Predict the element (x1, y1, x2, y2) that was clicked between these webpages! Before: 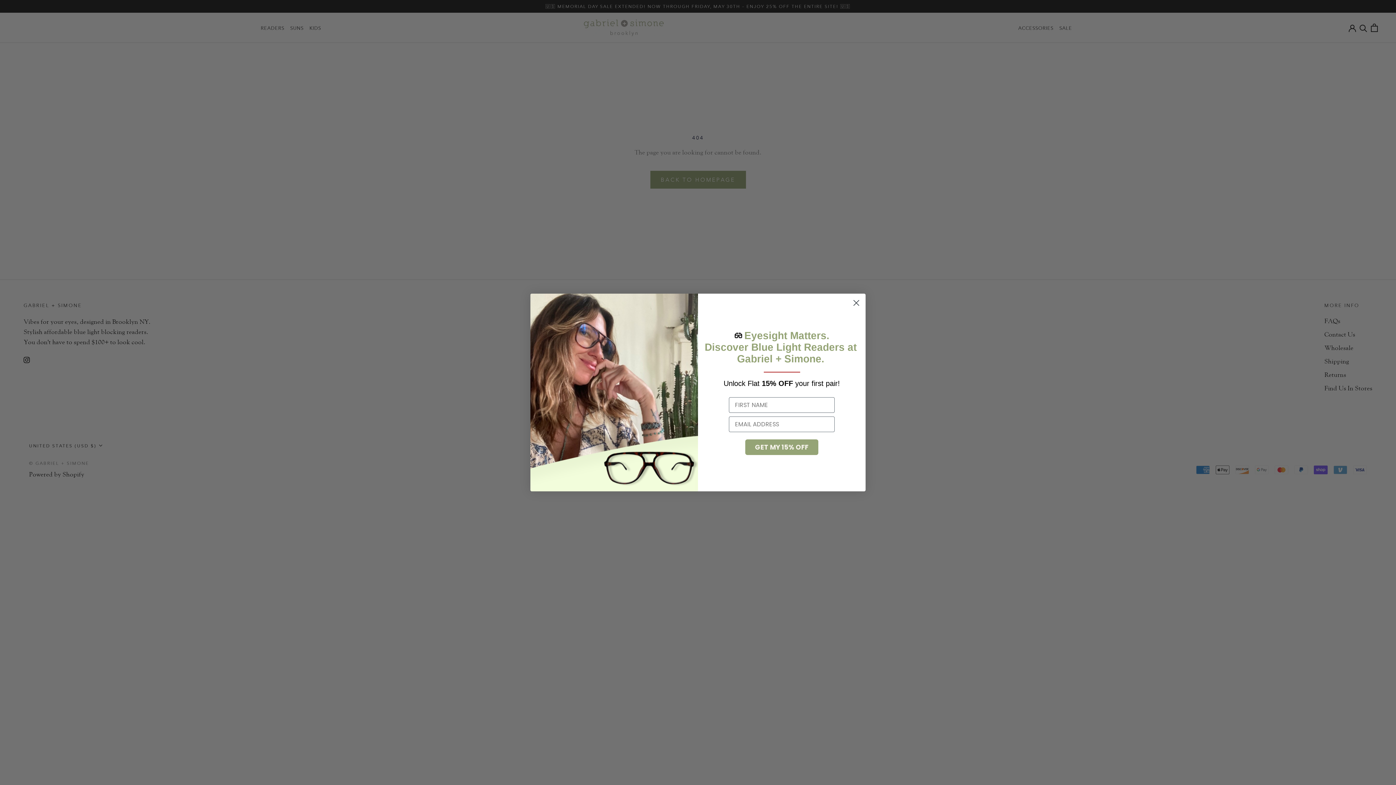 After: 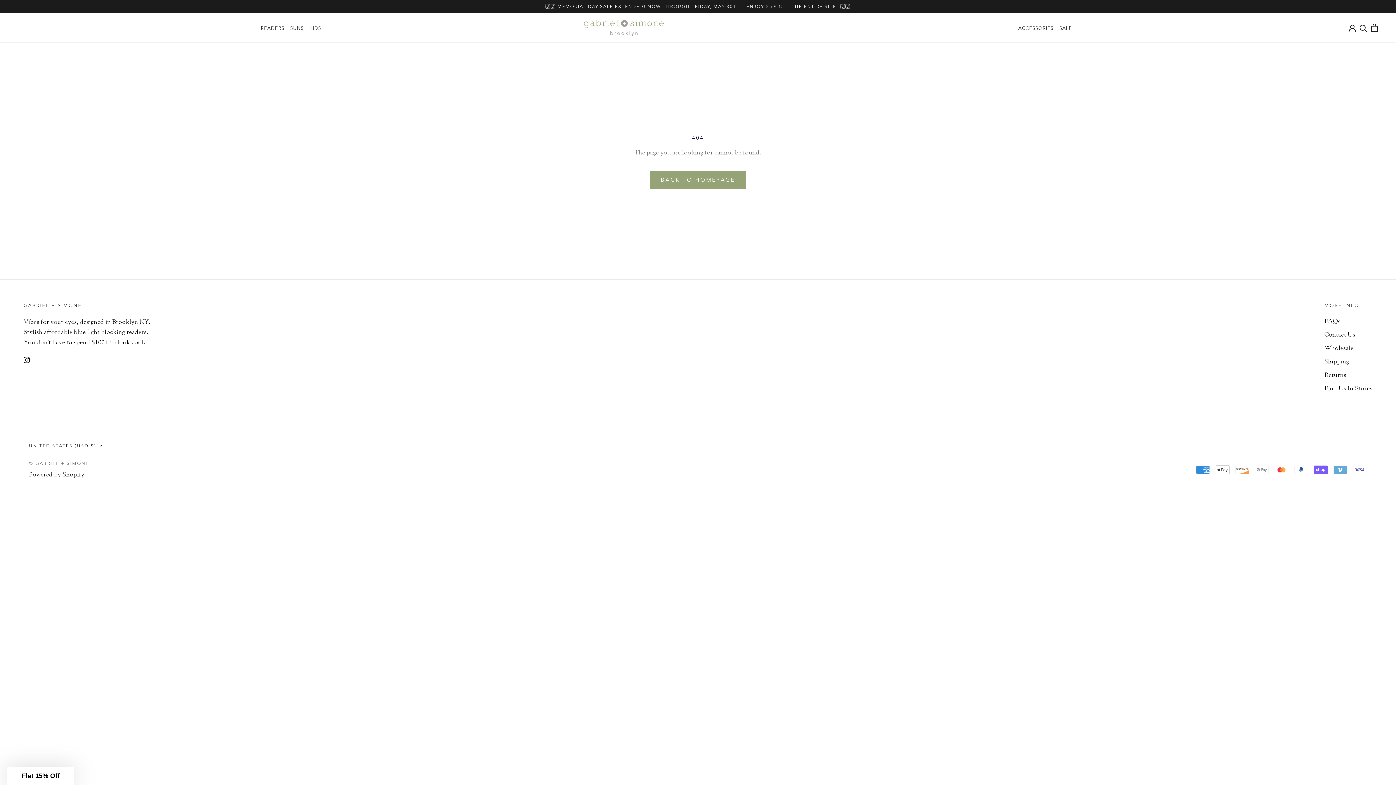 Action: label: Close dialog bbox: (850, 296, 862, 309)